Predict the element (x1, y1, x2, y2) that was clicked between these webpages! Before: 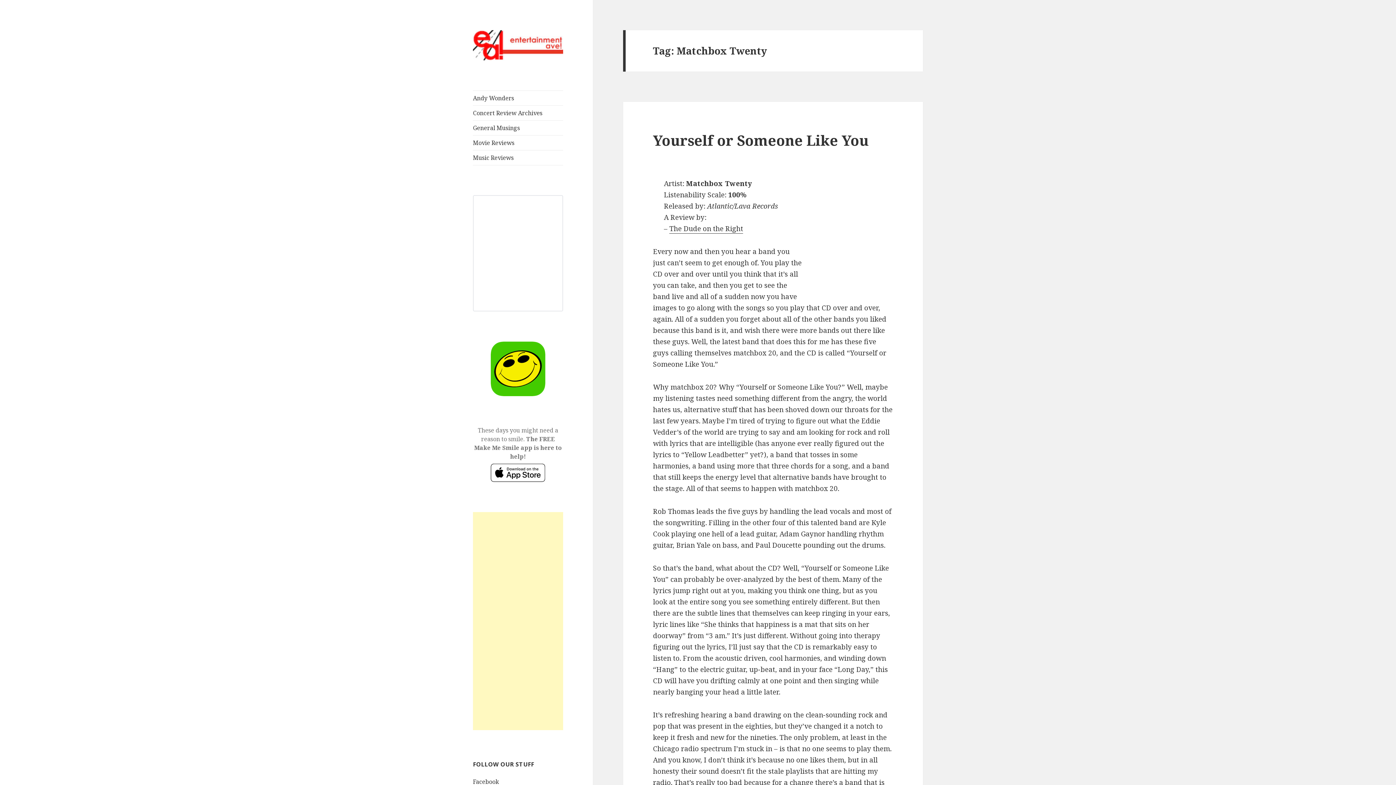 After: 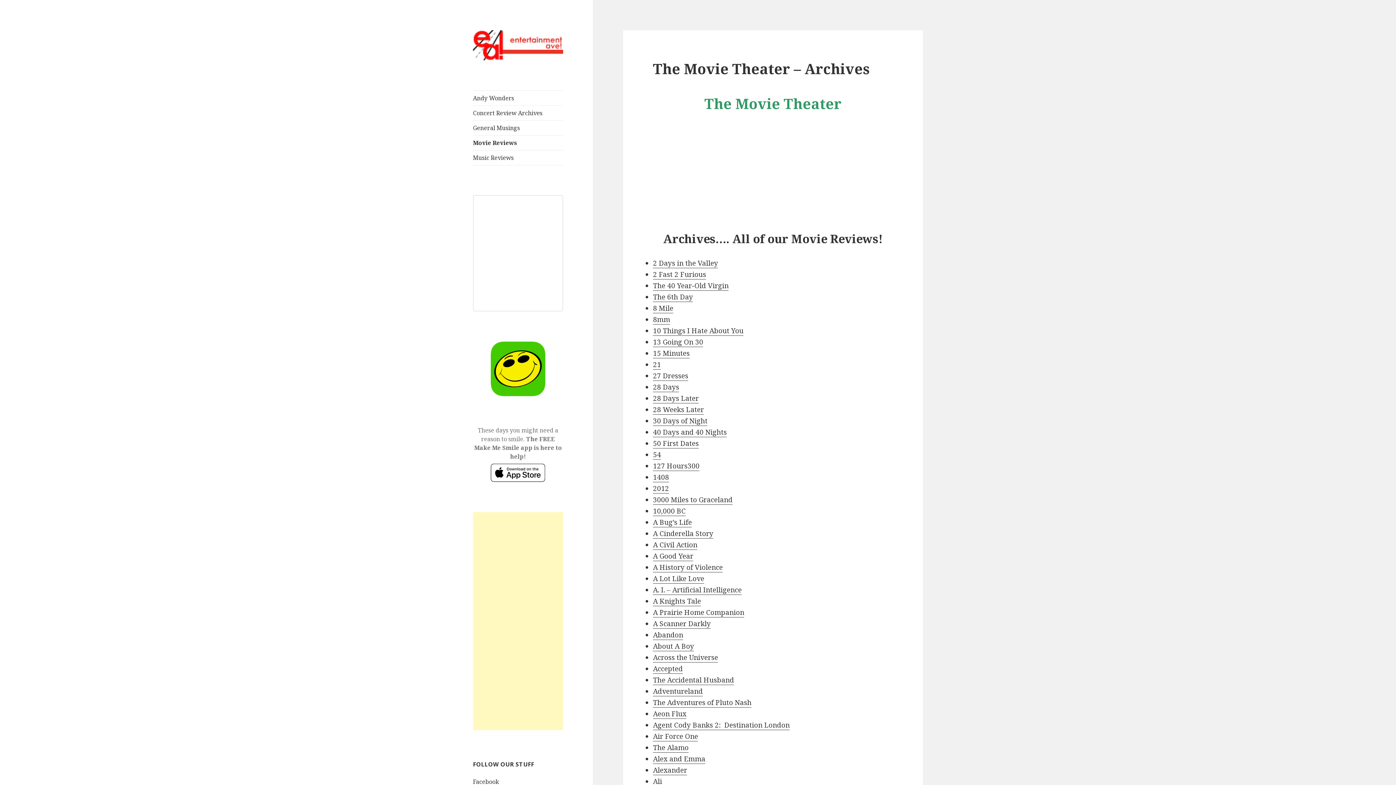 Action: label: Movie Reviews bbox: (473, 135, 563, 150)